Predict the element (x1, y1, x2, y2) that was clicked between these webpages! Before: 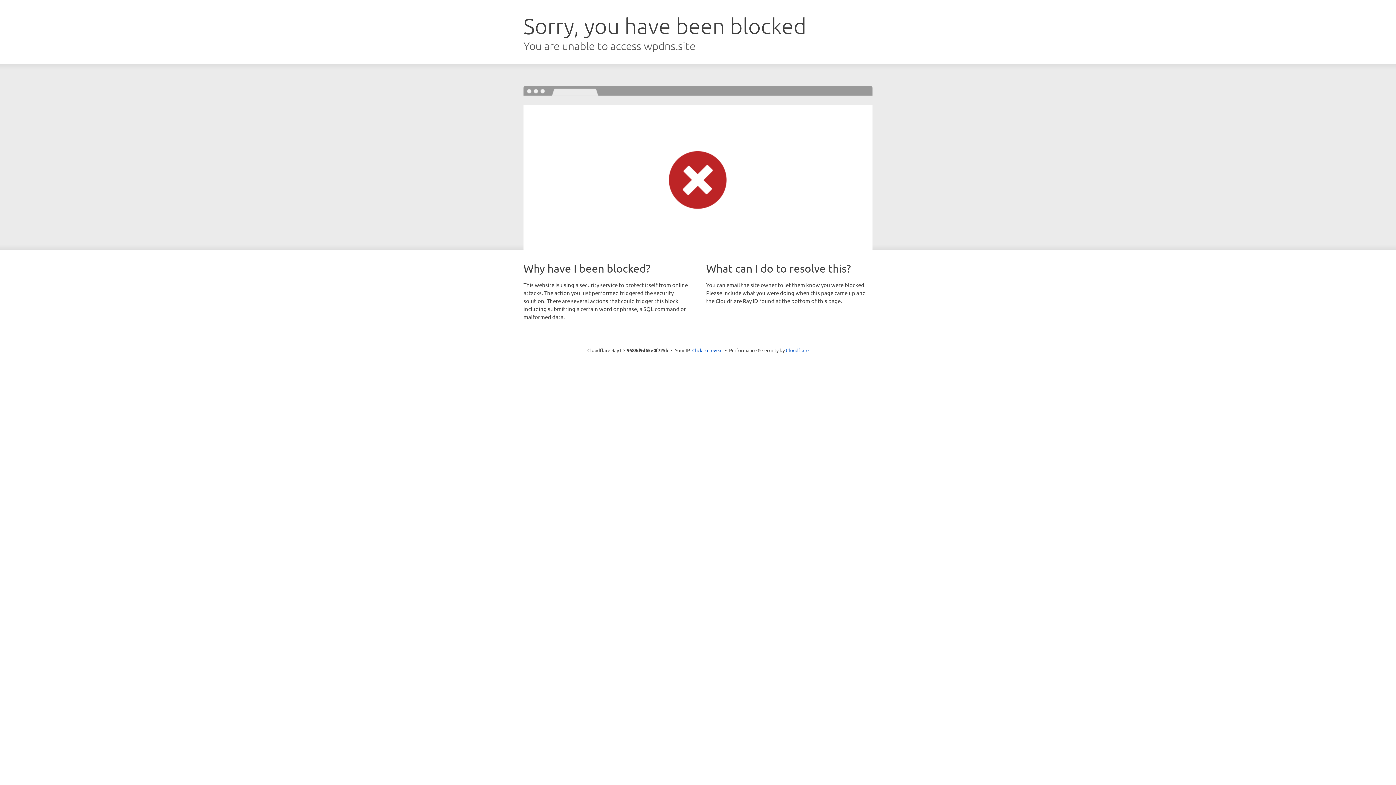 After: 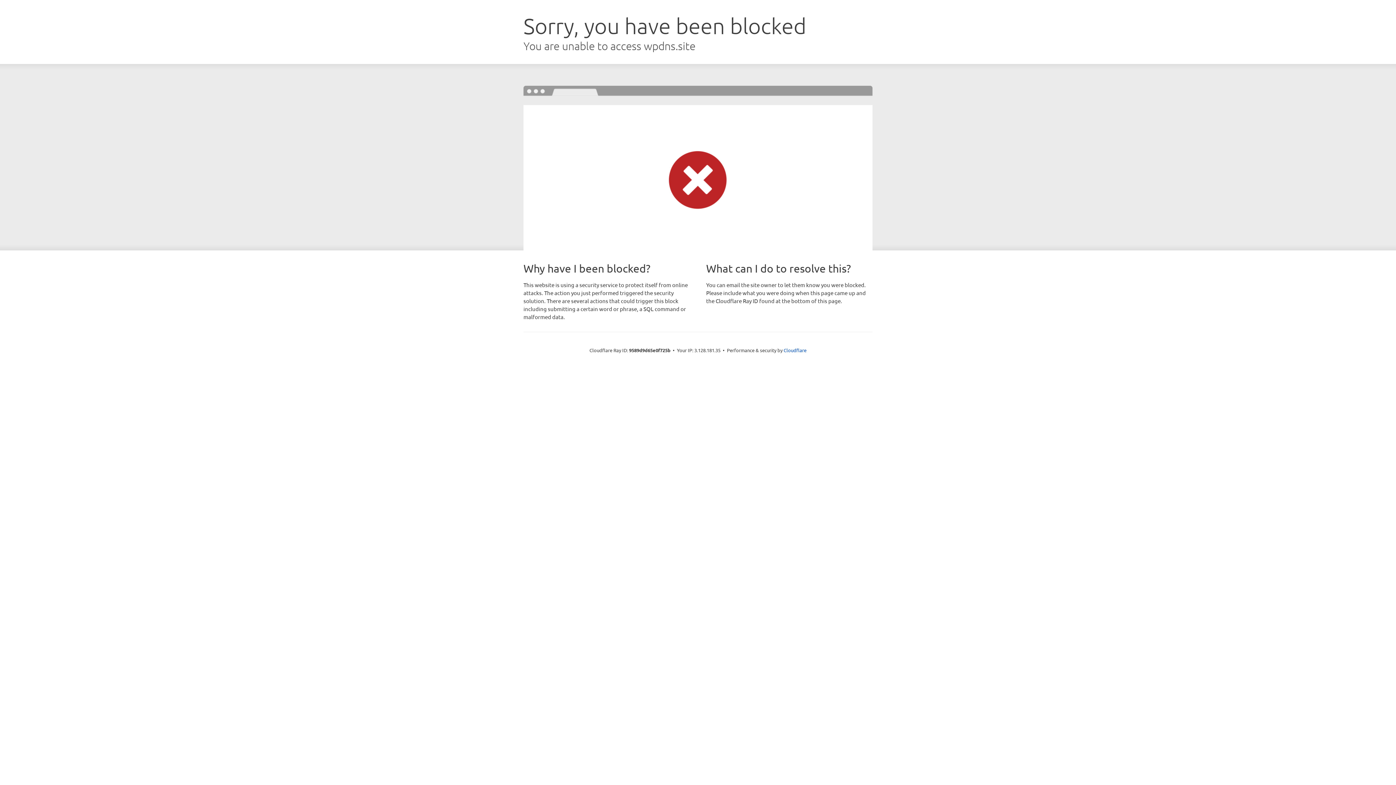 Action: label: Click to reveal bbox: (692, 346, 722, 353)